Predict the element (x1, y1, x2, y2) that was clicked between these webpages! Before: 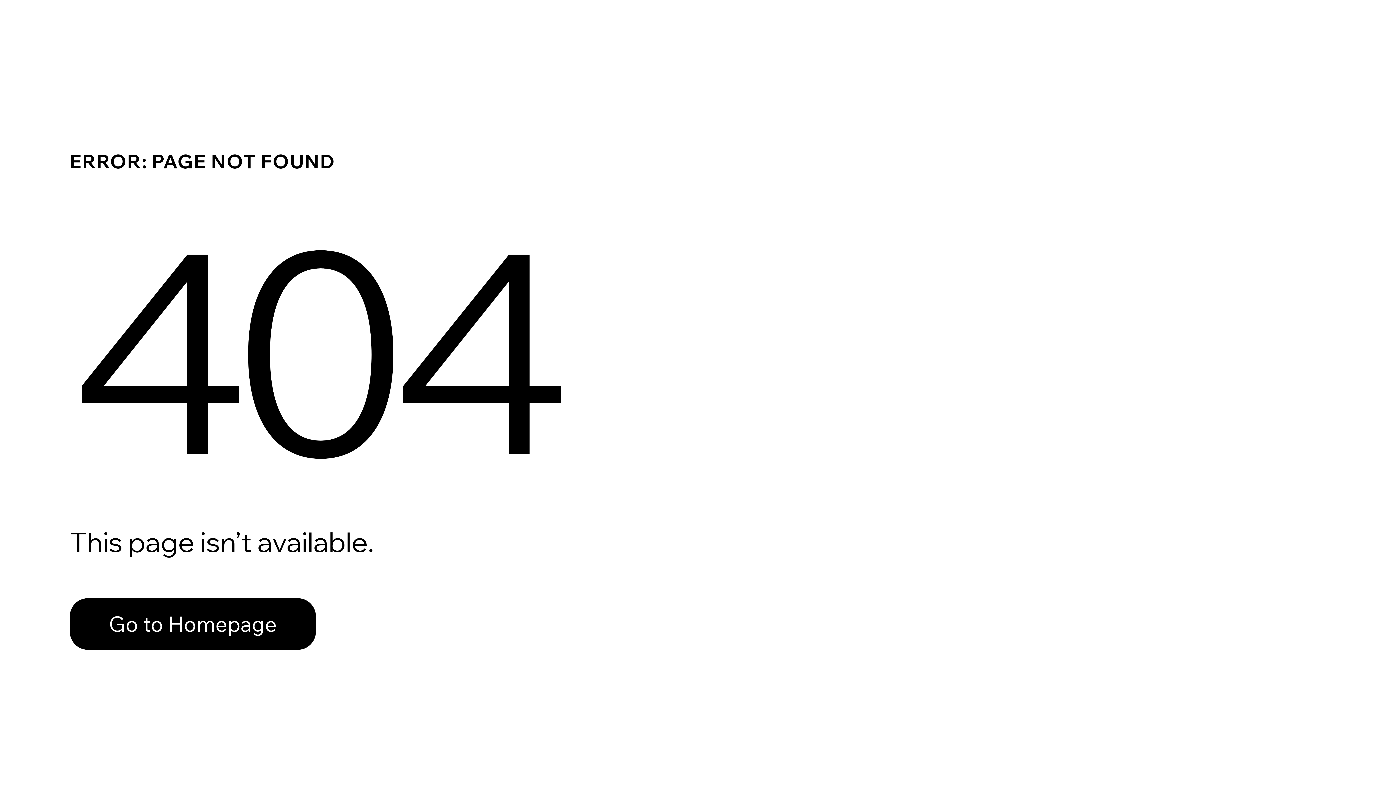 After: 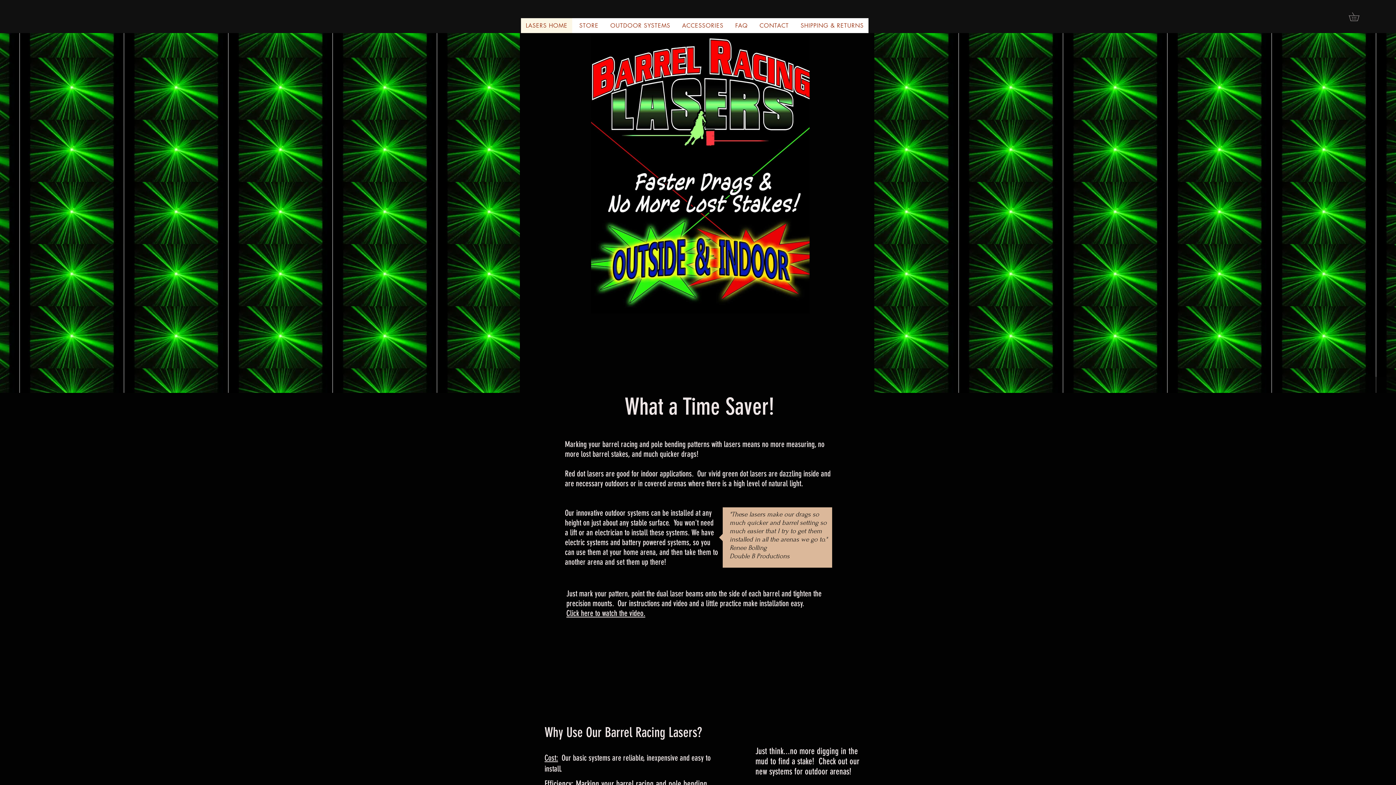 Action: label: Go to Homepage bbox: (69, 598, 316, 650)